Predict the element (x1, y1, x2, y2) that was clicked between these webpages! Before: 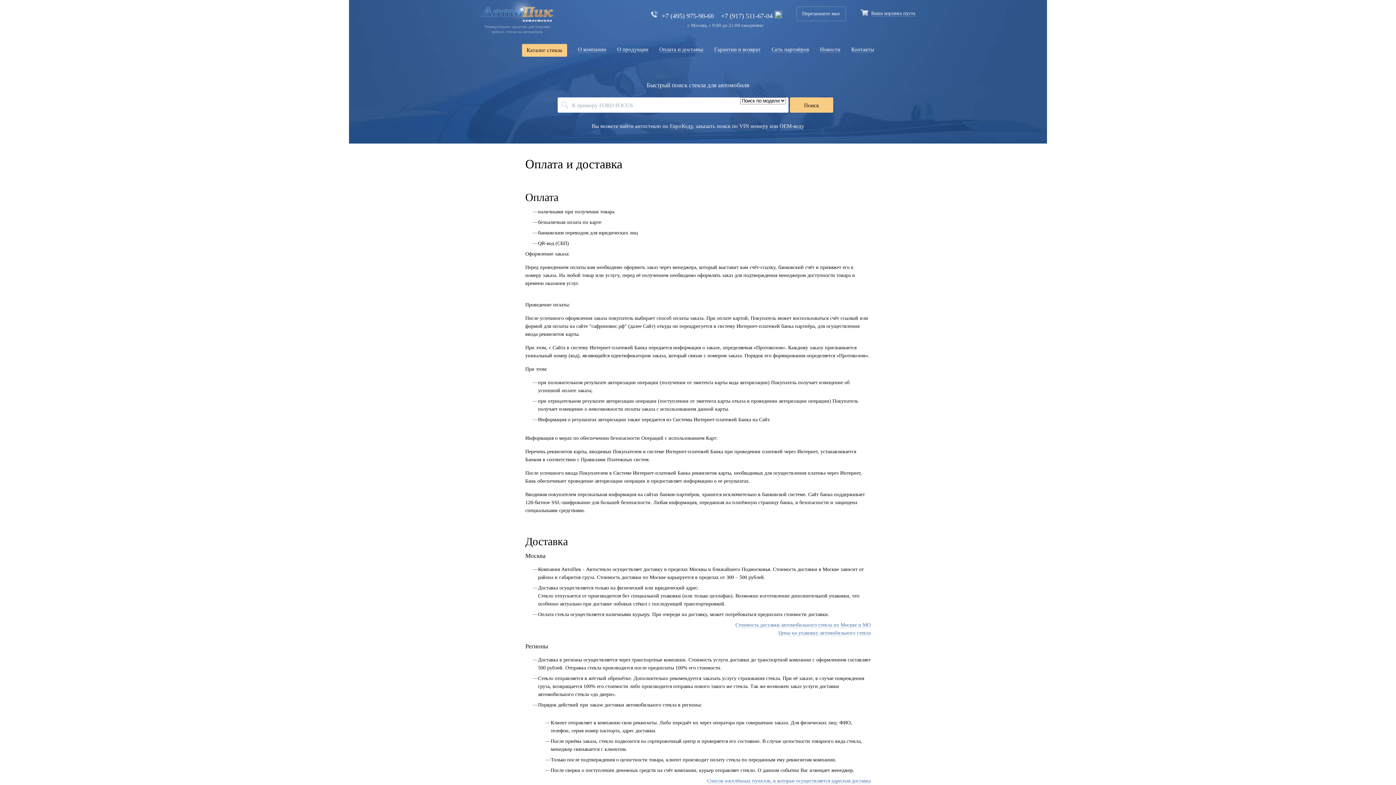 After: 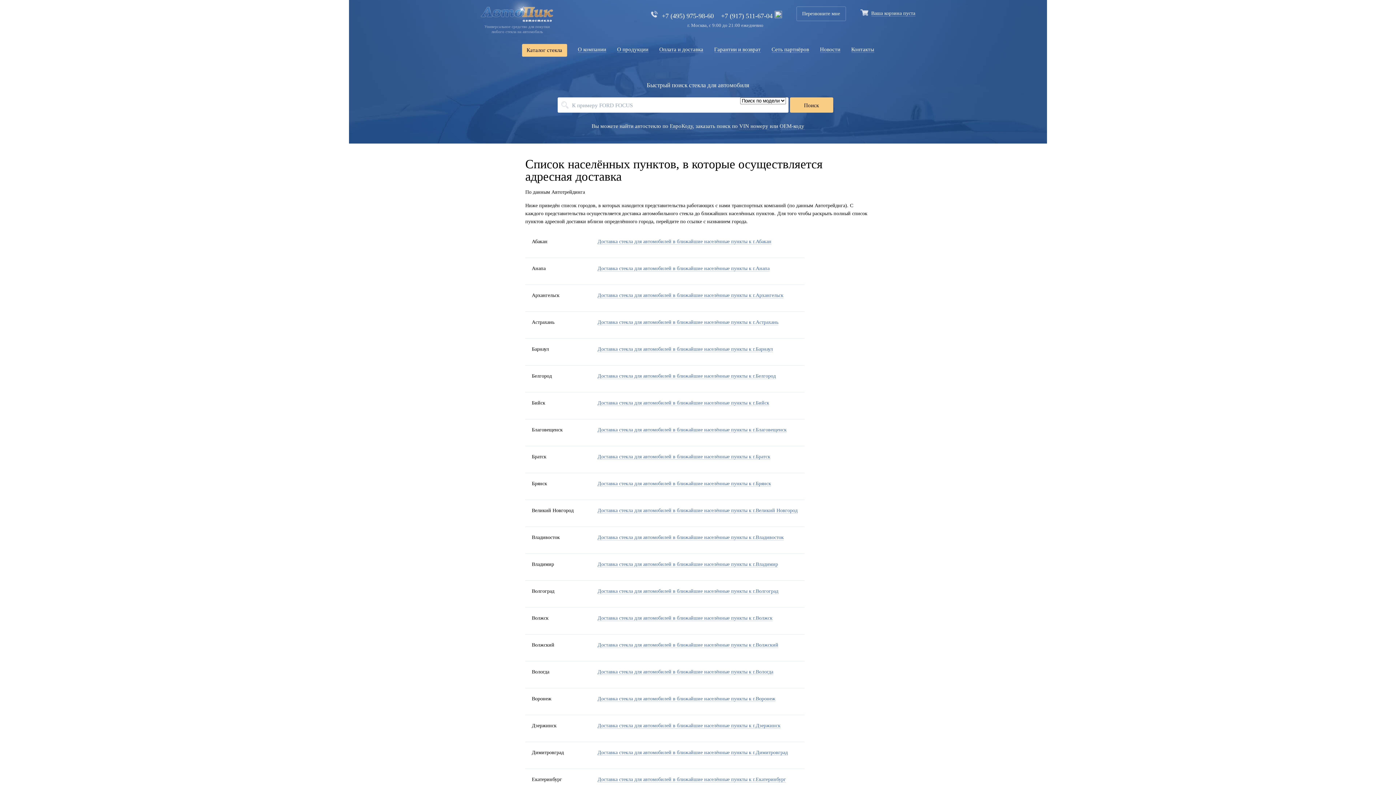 Action: label: Список населённых пунктов, в которые осуществляется адресная доставка bbox: (707, 778, 870, 784)